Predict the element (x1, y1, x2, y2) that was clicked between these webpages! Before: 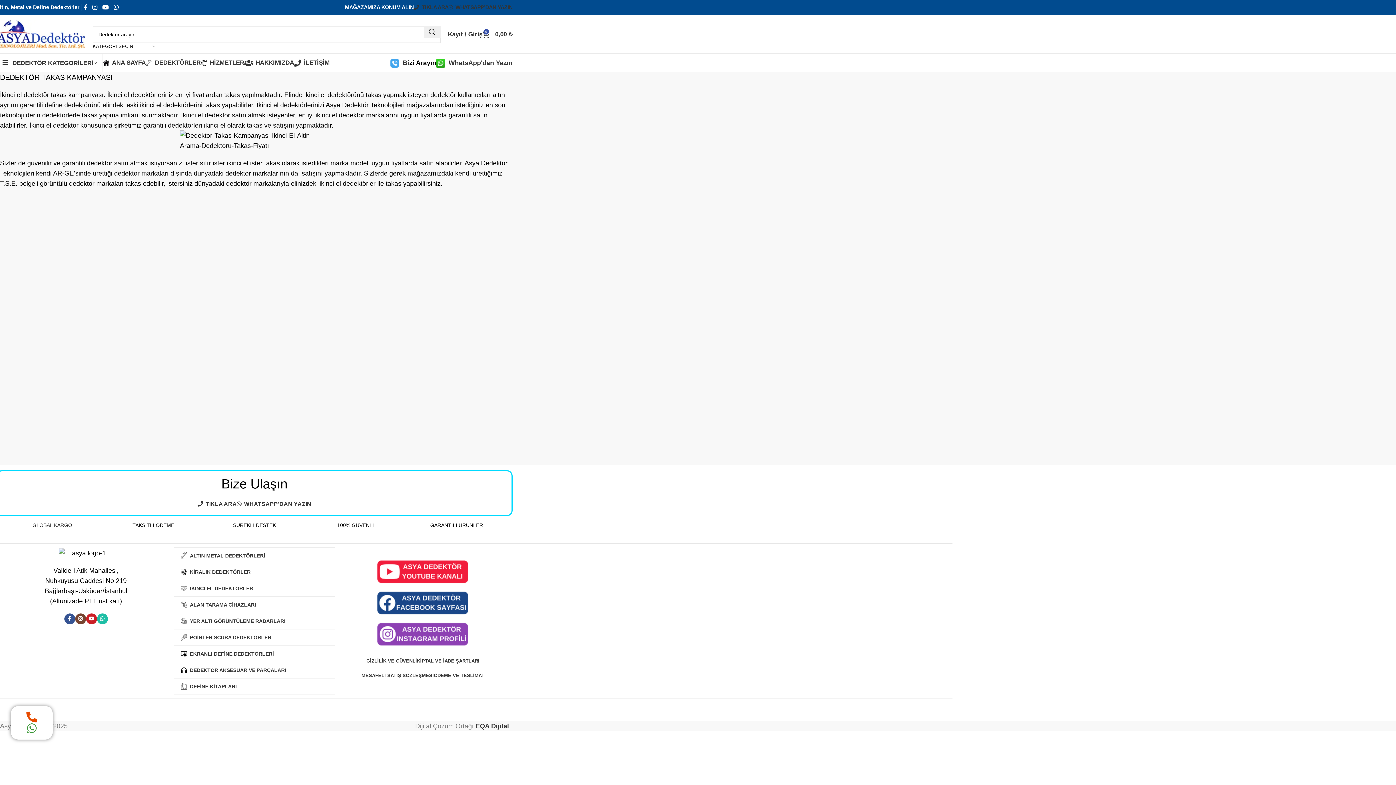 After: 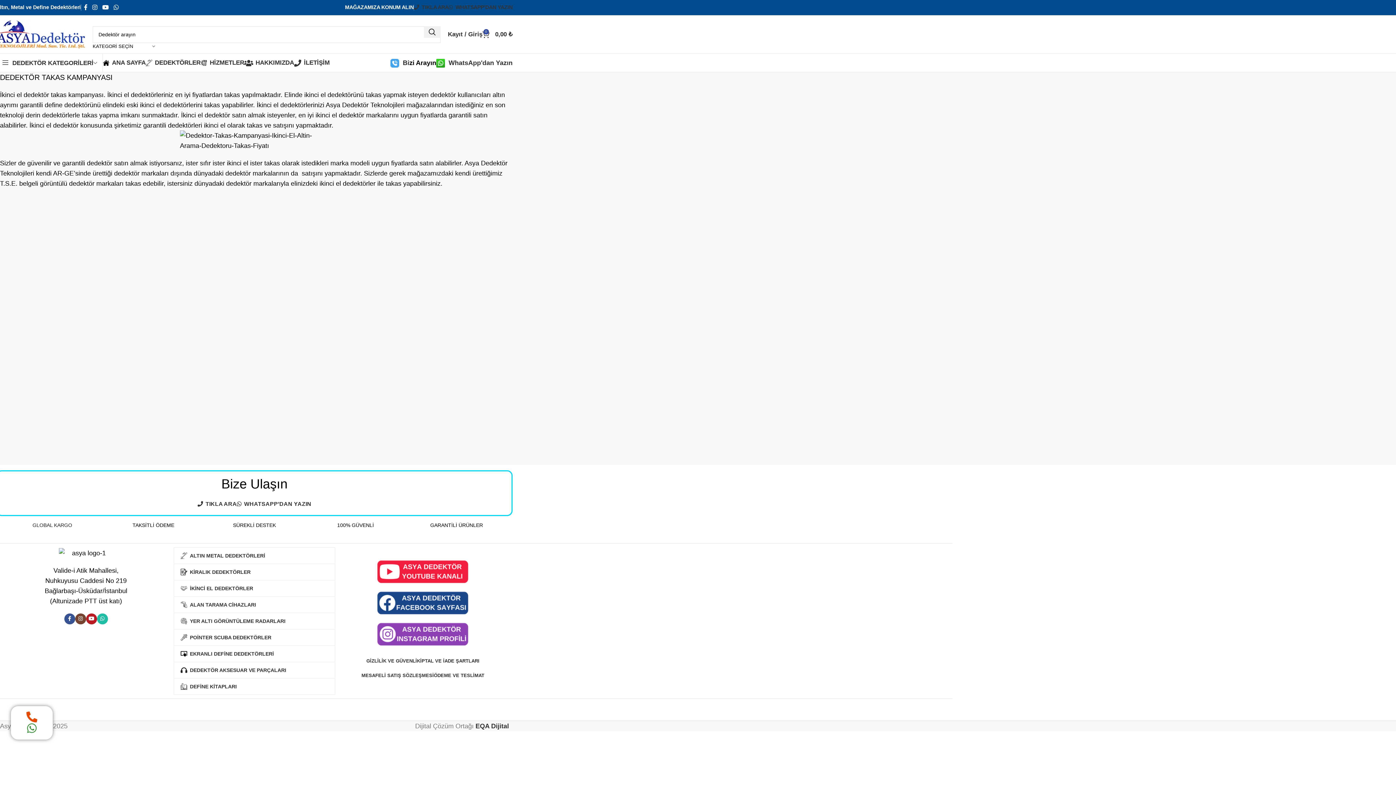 Action: bbox: (86, 613, 96, 624) label: YouTube social link